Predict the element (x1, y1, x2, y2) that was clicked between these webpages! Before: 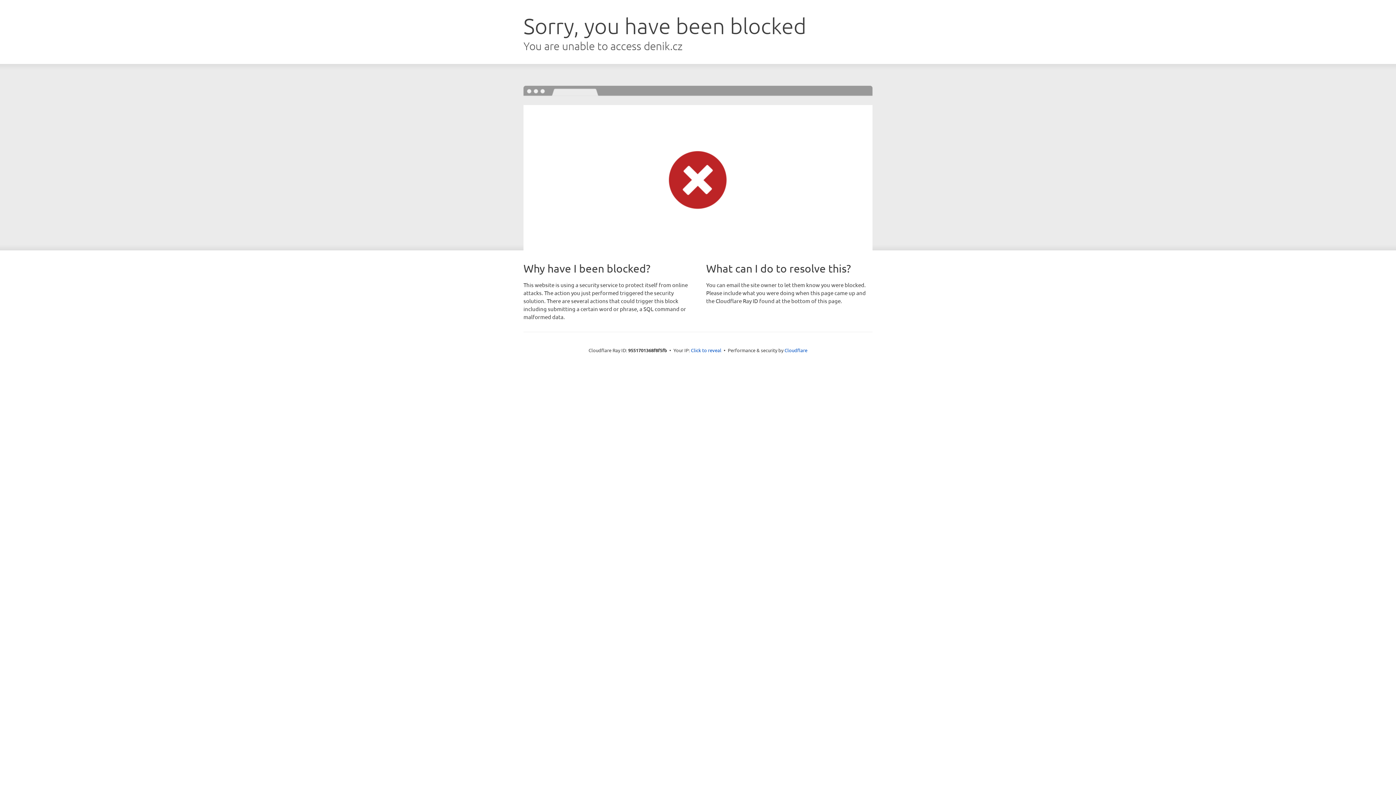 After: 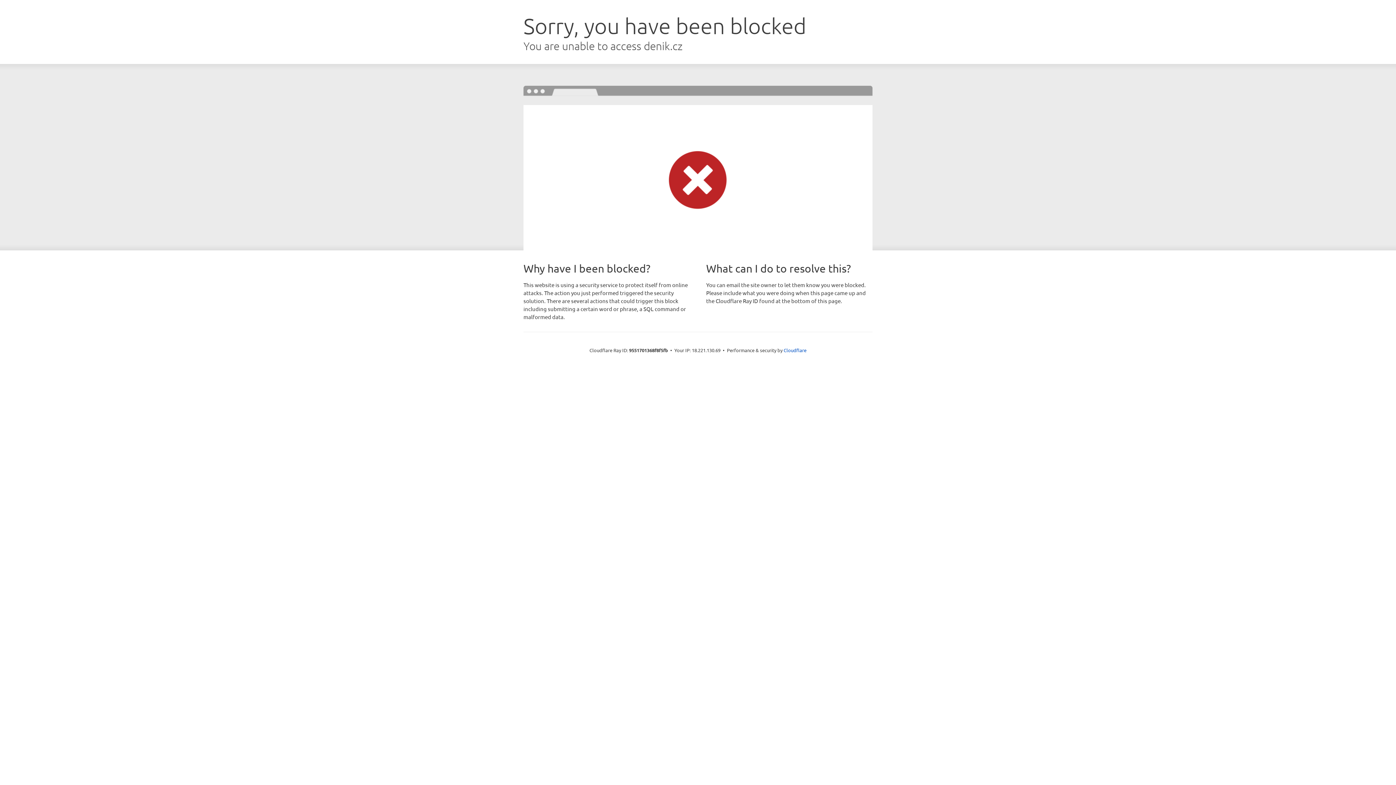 Action: label: Click to reveal bbox: (691, 346, 721, 353)